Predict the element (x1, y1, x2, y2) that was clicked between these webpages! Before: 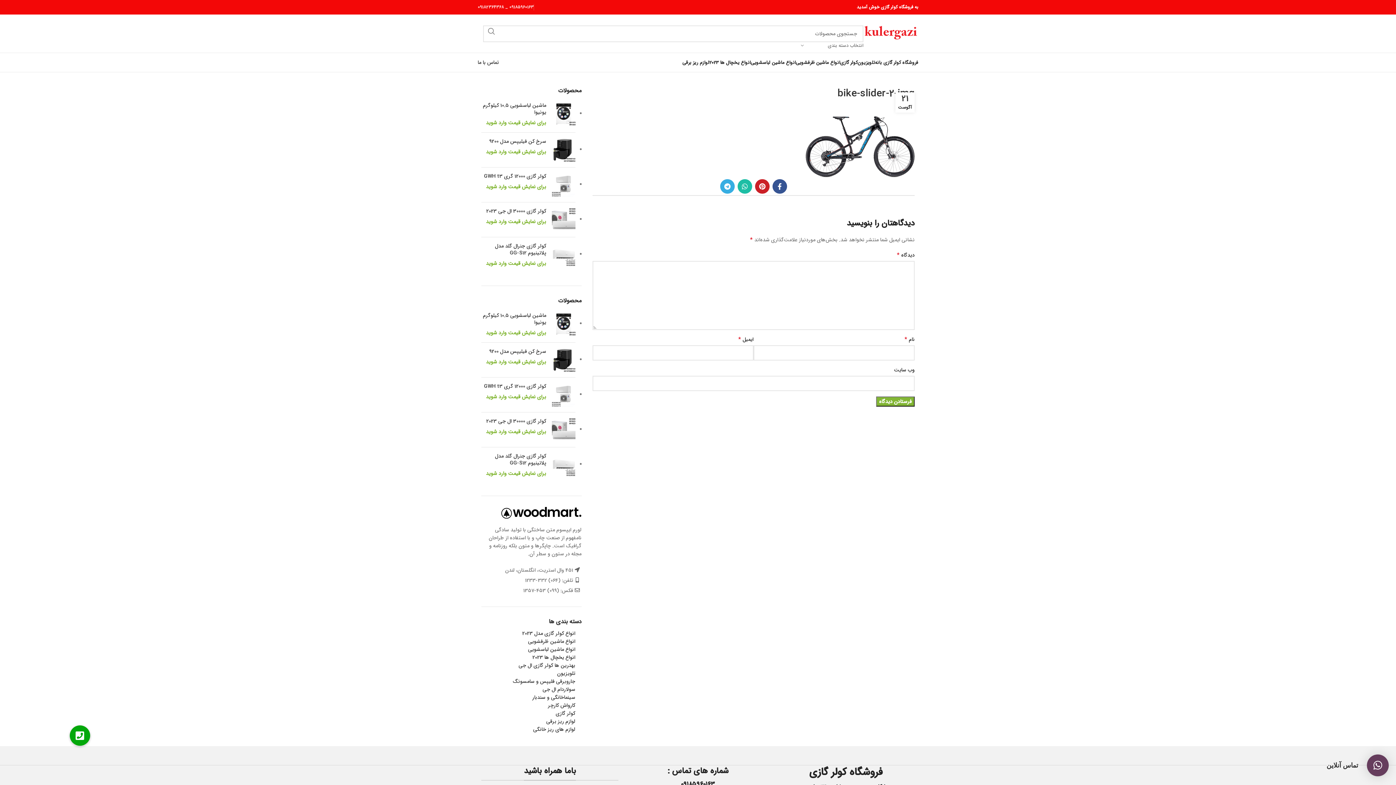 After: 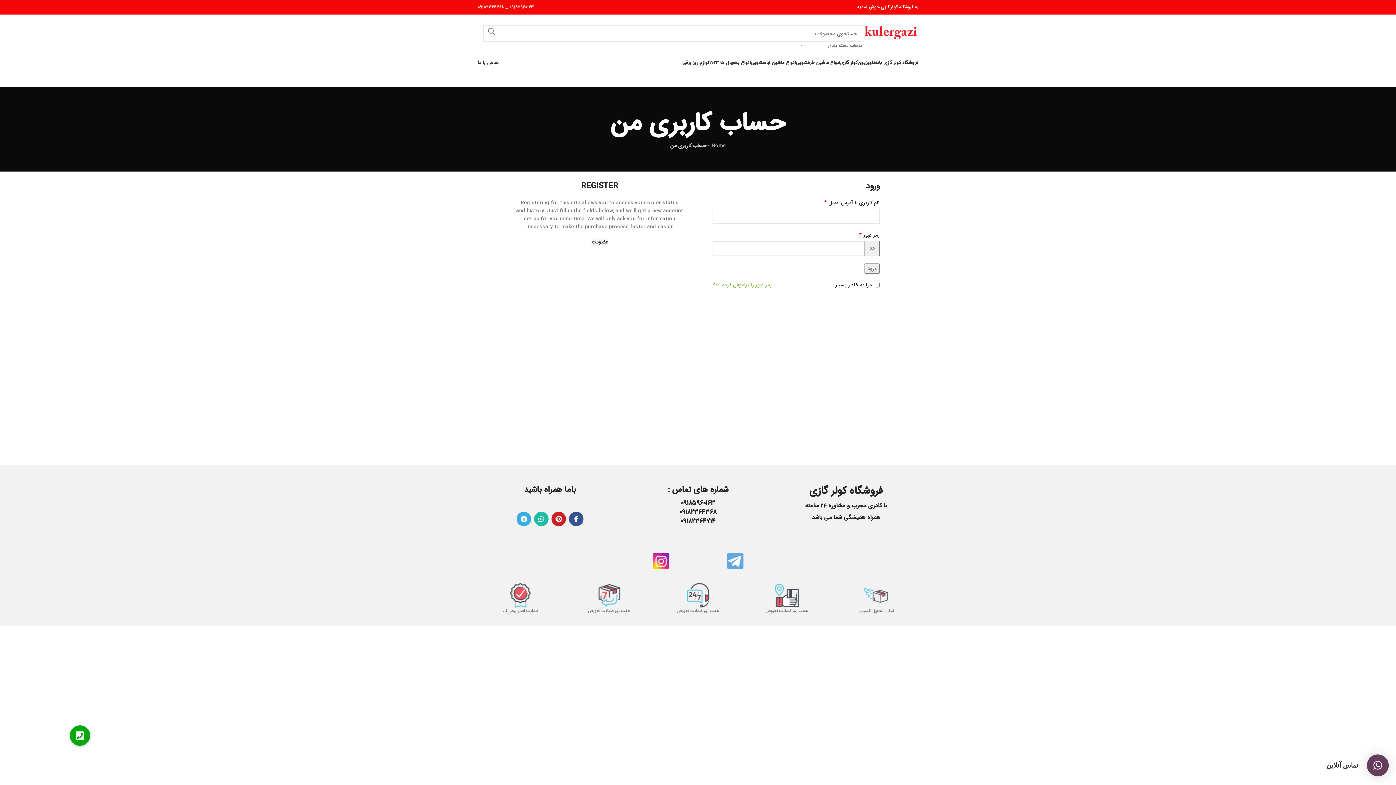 Action: label: برای نمایش قیمت وارد شوید bbox: (486, 118, 546, 126)